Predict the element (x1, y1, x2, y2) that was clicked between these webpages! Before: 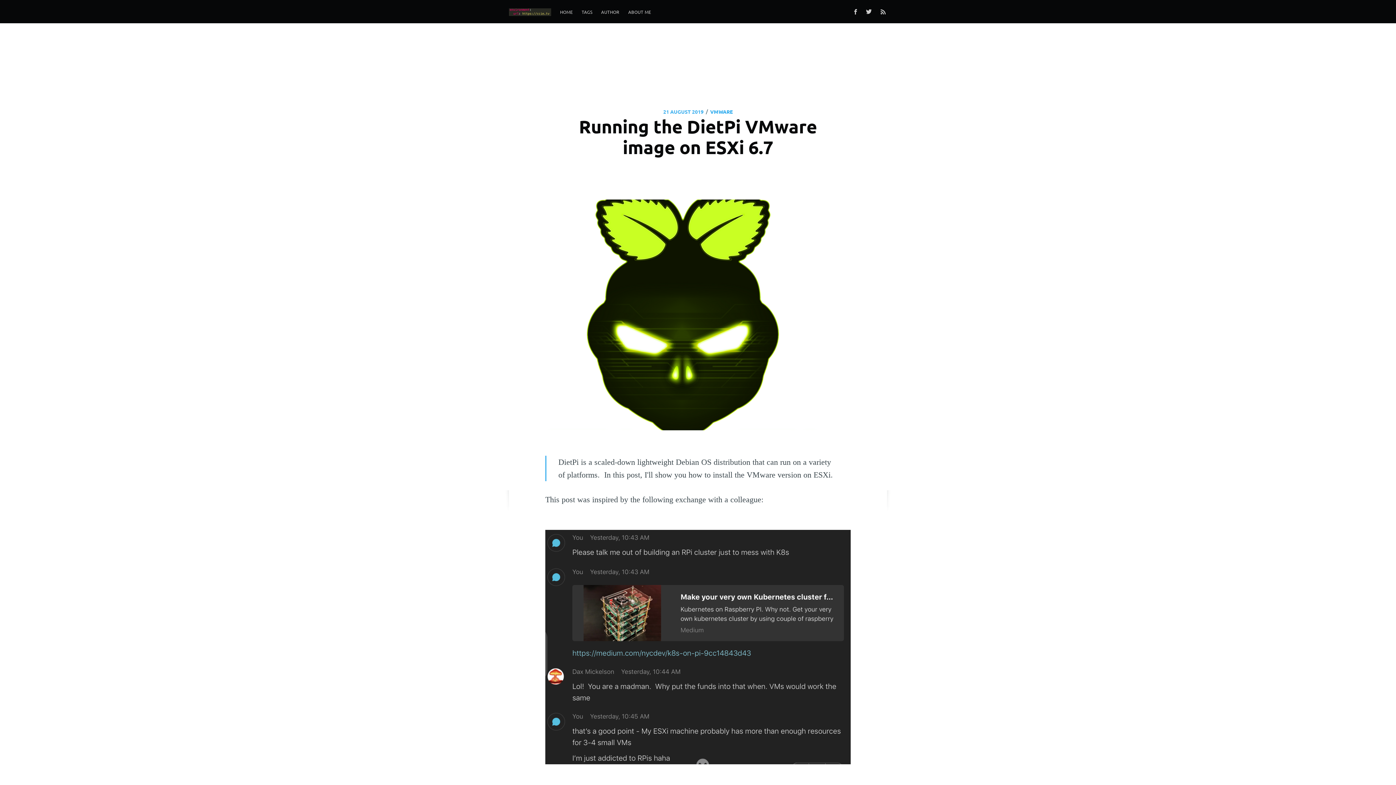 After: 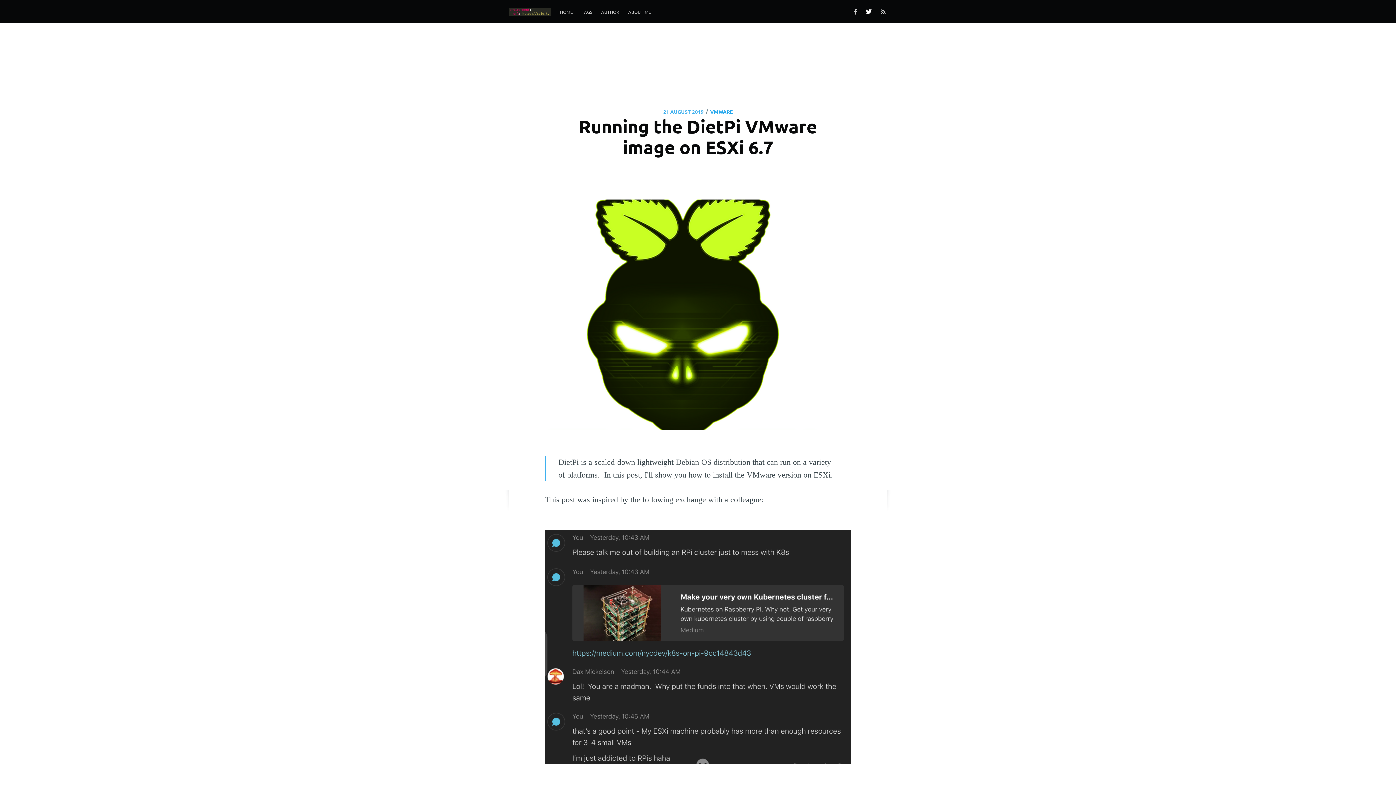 Action: bbox: (862, 4, 879, 18)